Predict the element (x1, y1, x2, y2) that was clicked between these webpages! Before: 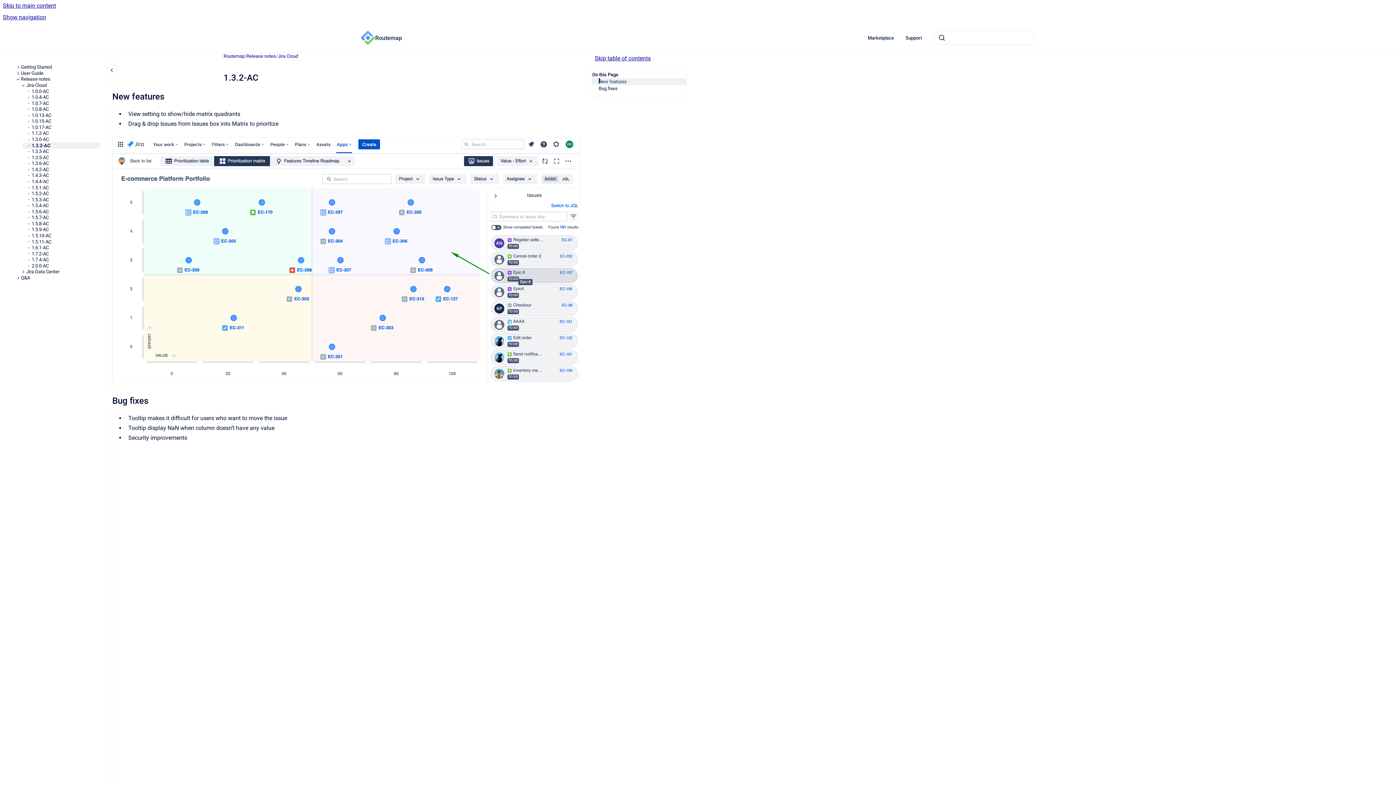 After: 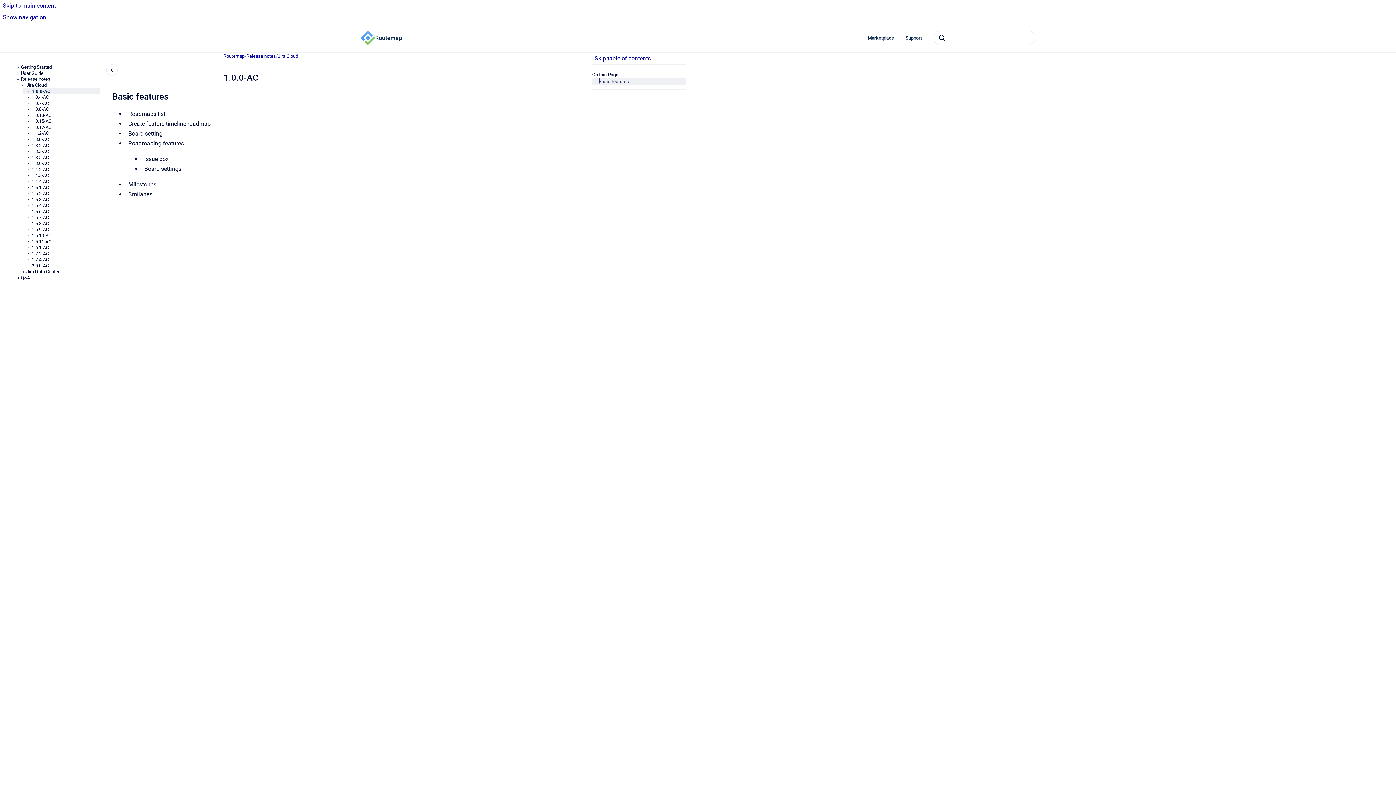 Action: bbox: (31, 88, 100, 94) label: 1.0.0-AC